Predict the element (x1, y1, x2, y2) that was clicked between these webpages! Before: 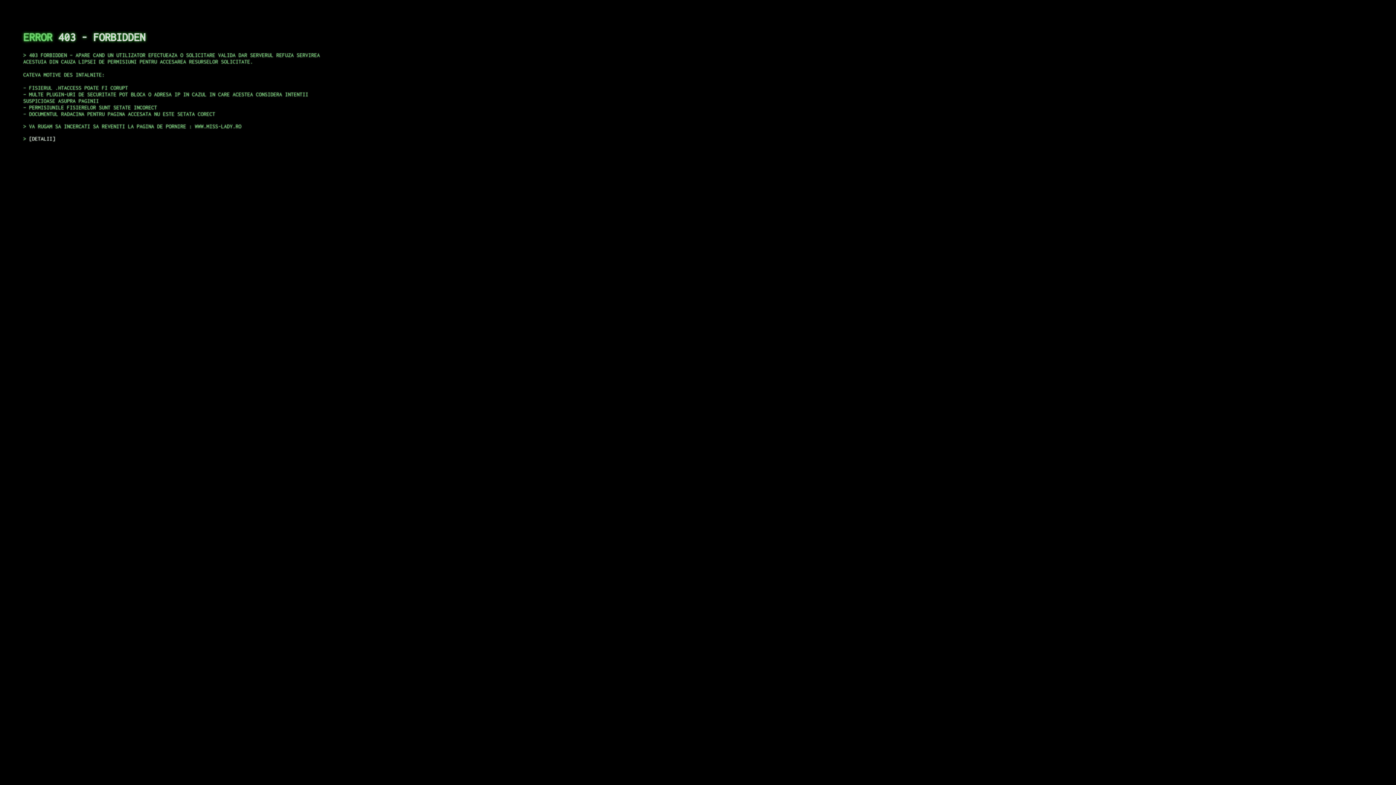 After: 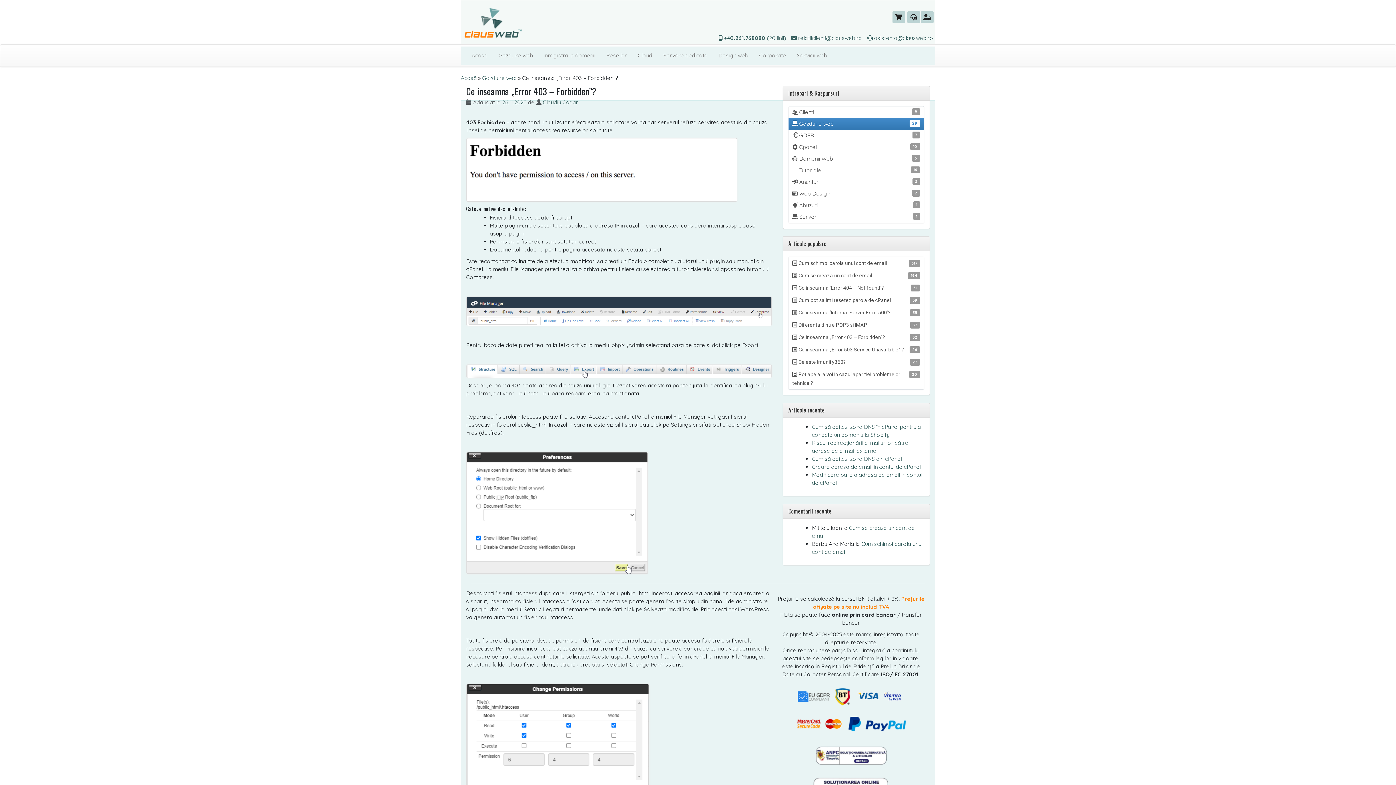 Action: bbox: (29, 135, 55, 141) label: DETALII